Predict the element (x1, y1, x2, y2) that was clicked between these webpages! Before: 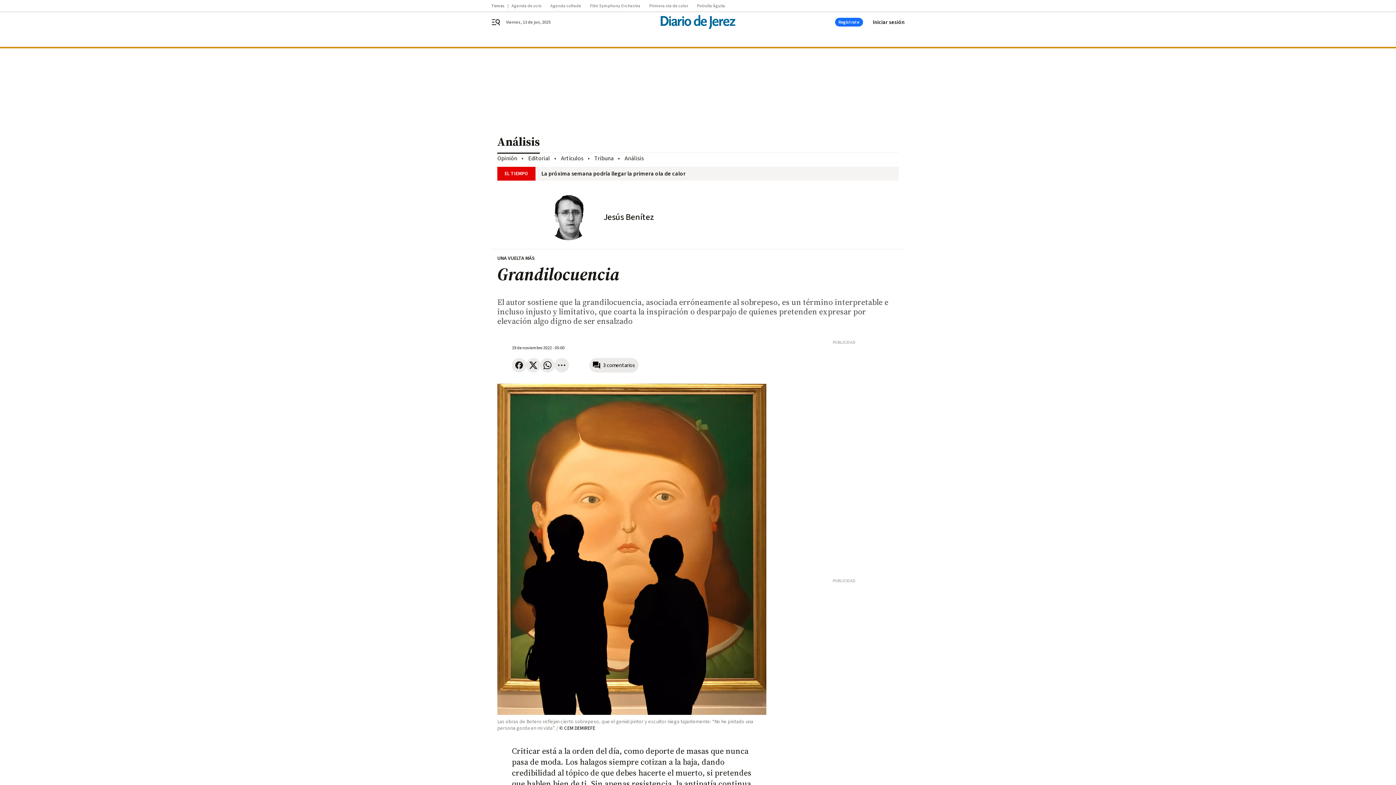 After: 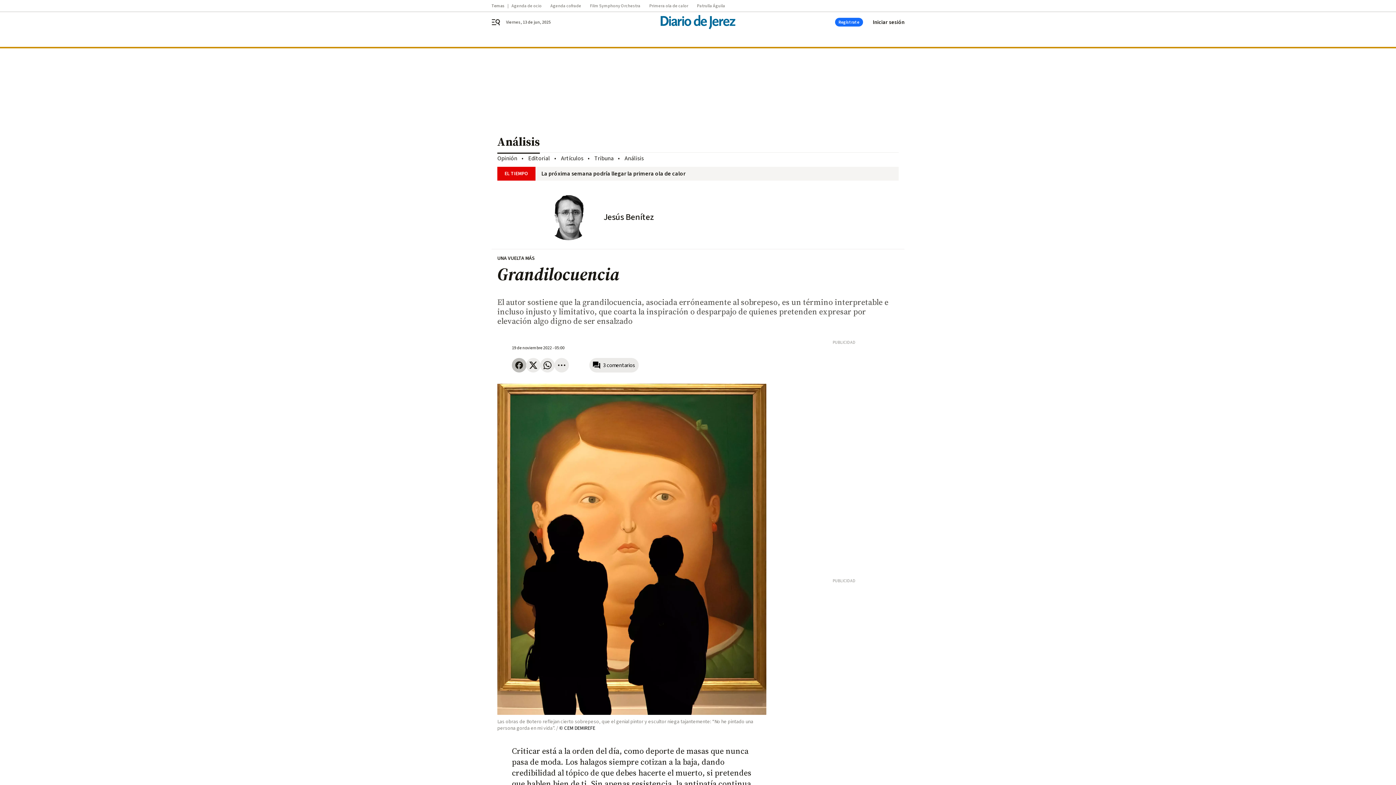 Action: bbox: (512, 358, 526, 372)